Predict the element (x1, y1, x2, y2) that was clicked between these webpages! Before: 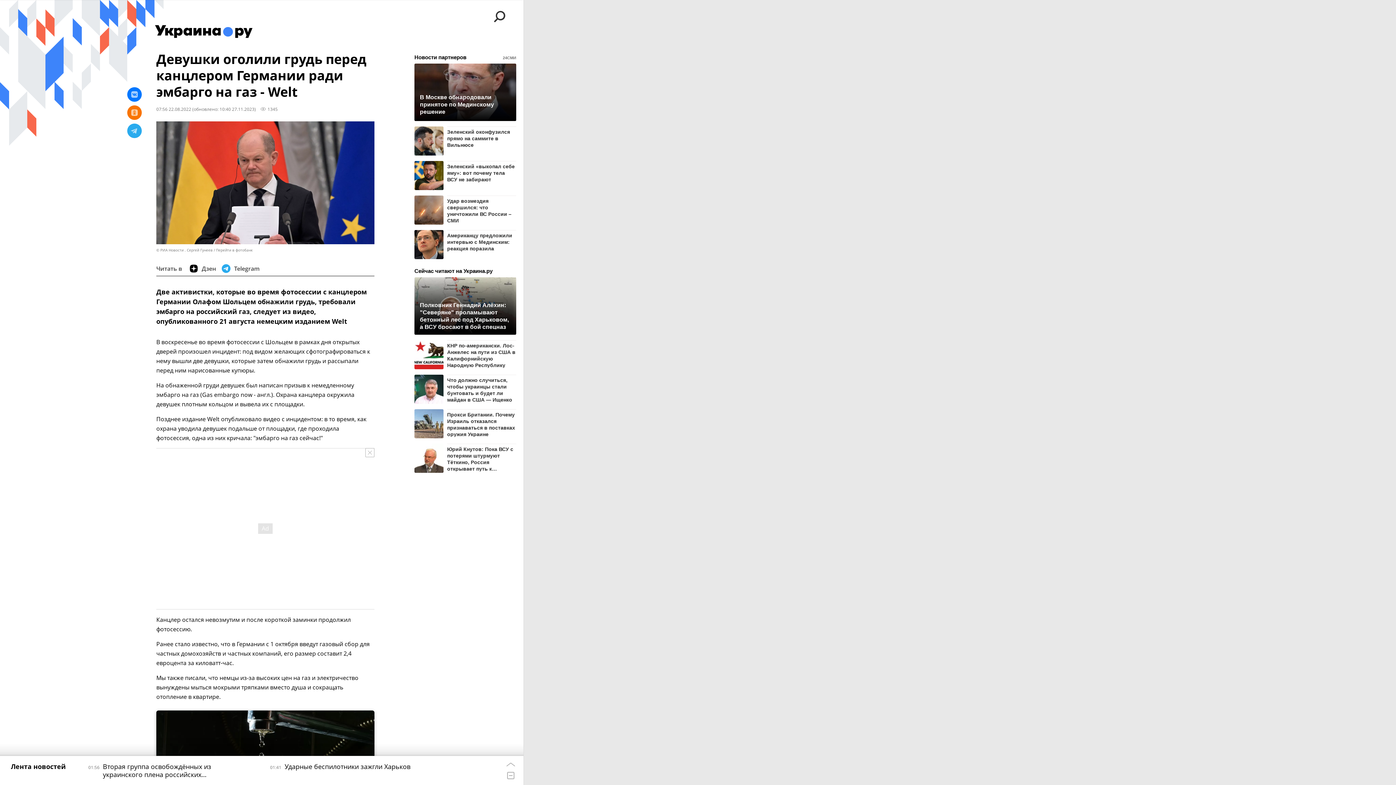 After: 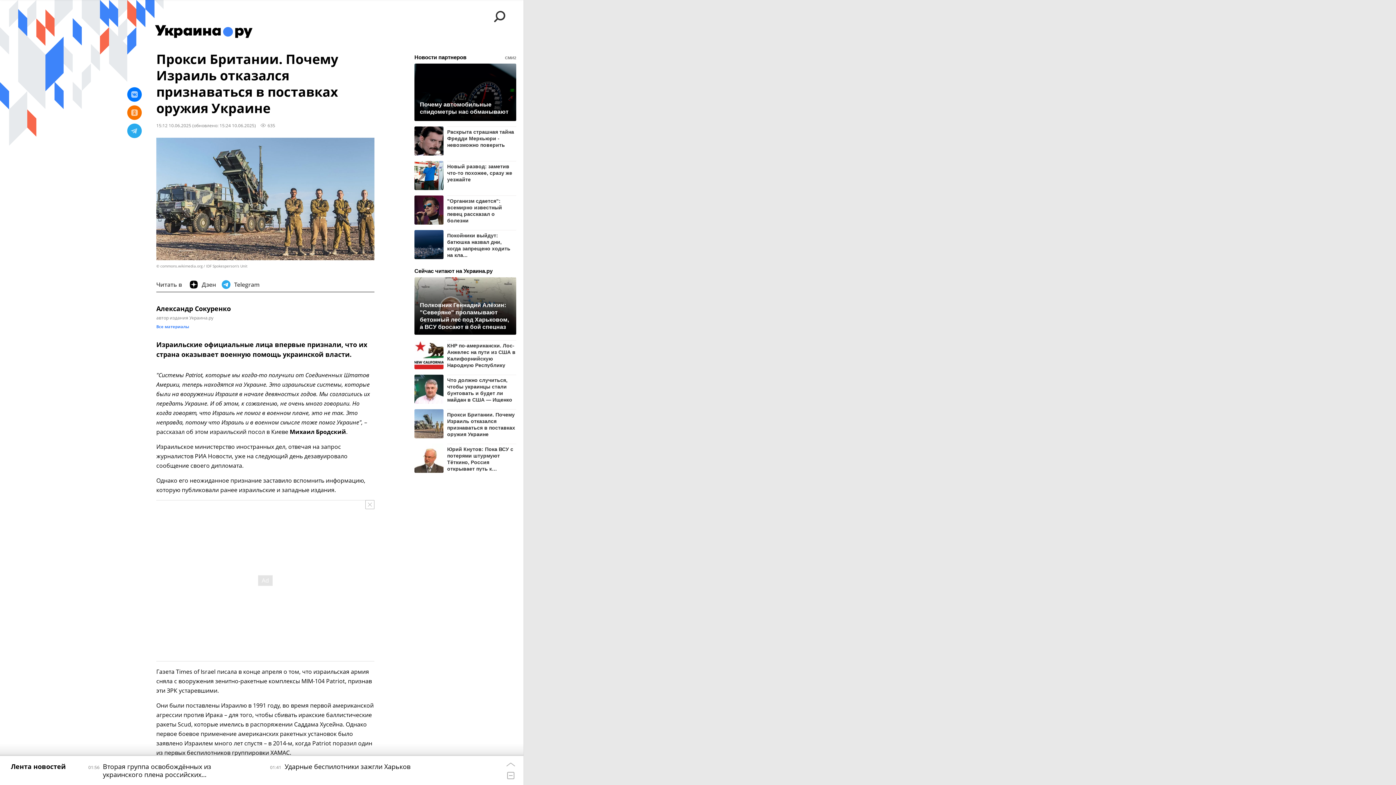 Action: bbox: (414, 409, 443, 438)